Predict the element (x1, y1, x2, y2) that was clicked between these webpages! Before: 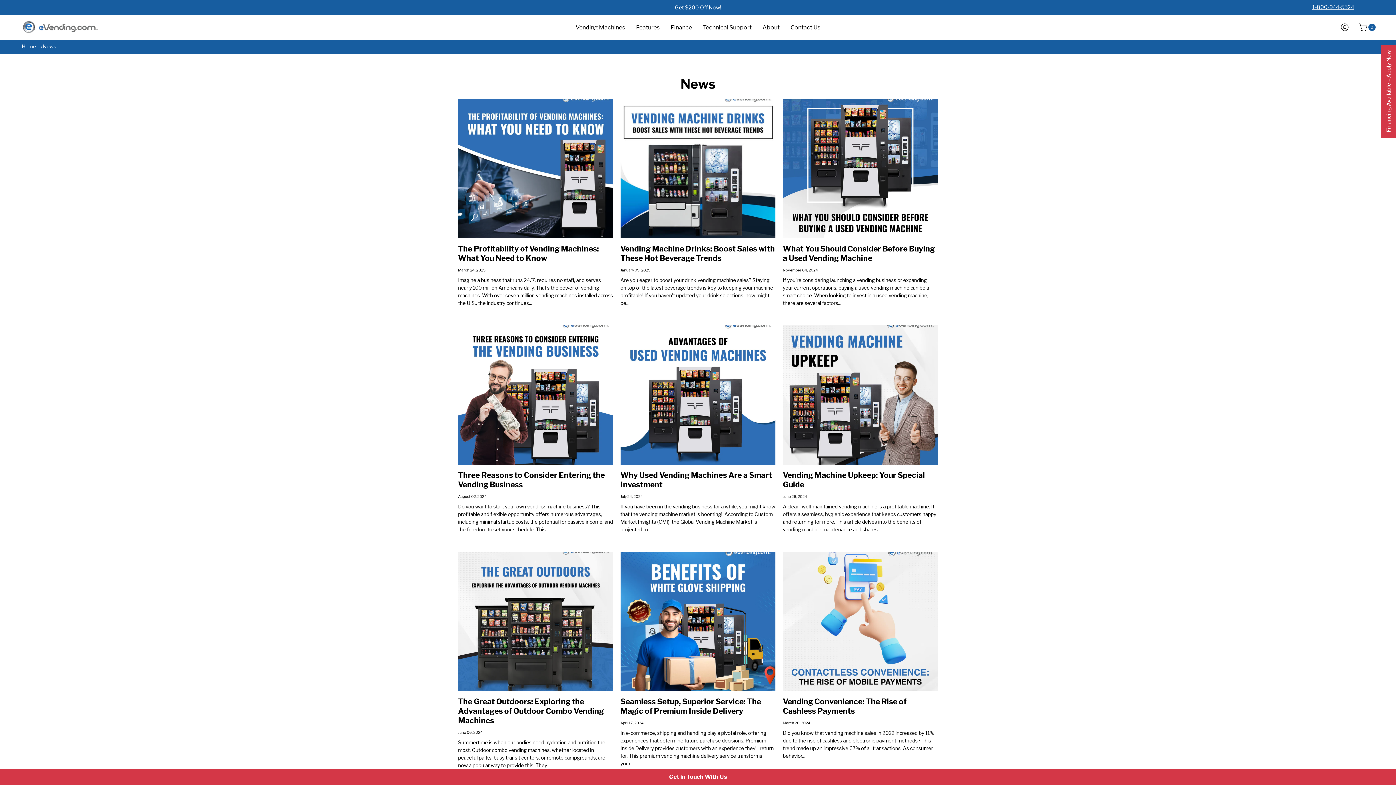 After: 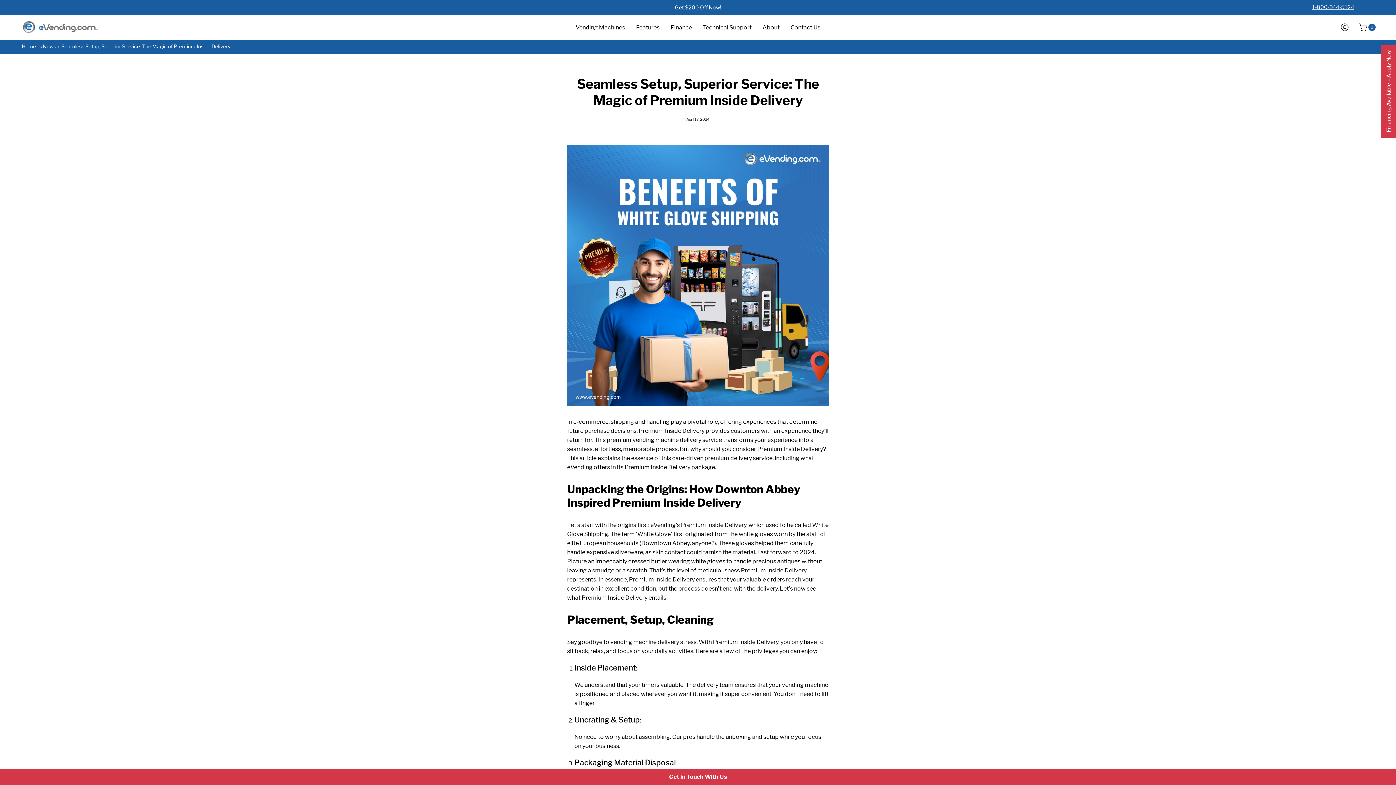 Action: bbox: (620, 552, 775, 691)